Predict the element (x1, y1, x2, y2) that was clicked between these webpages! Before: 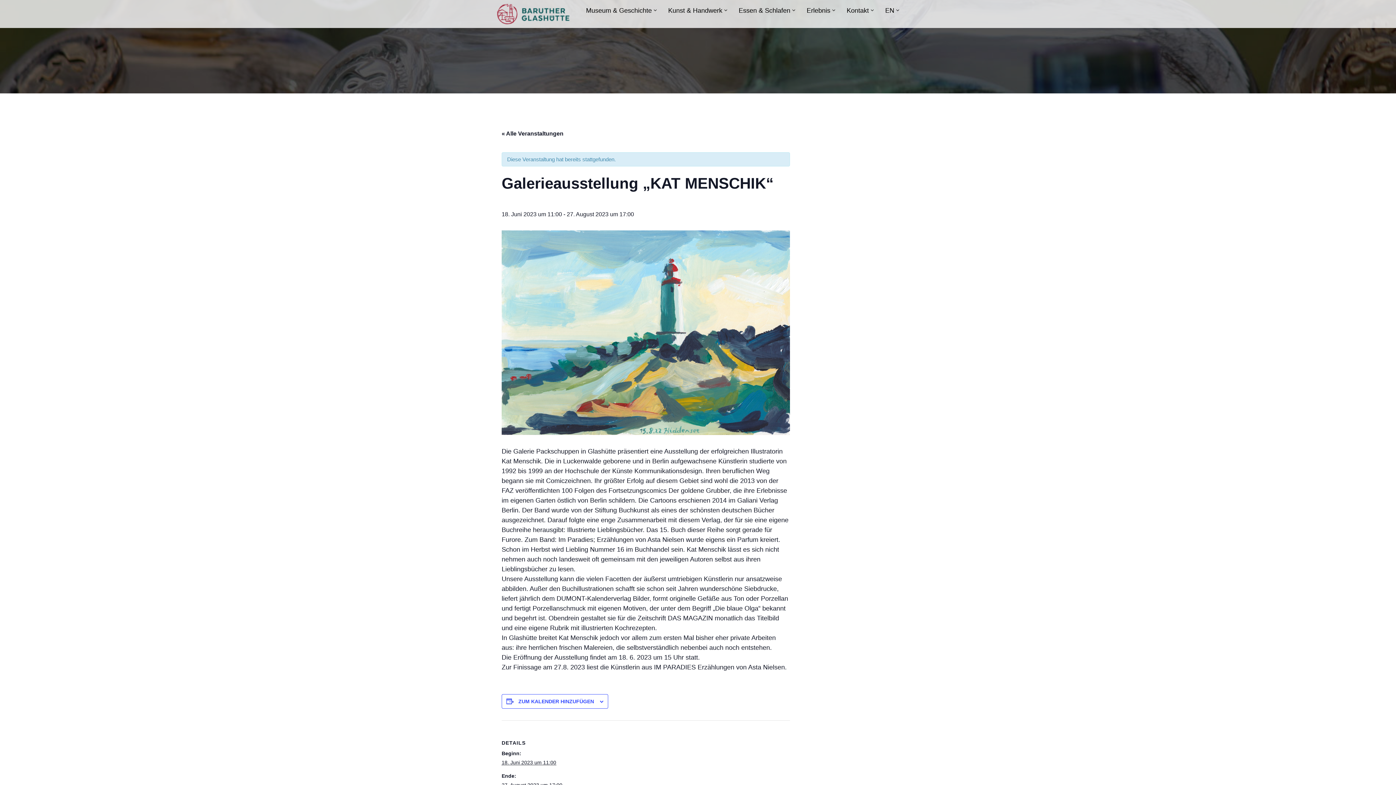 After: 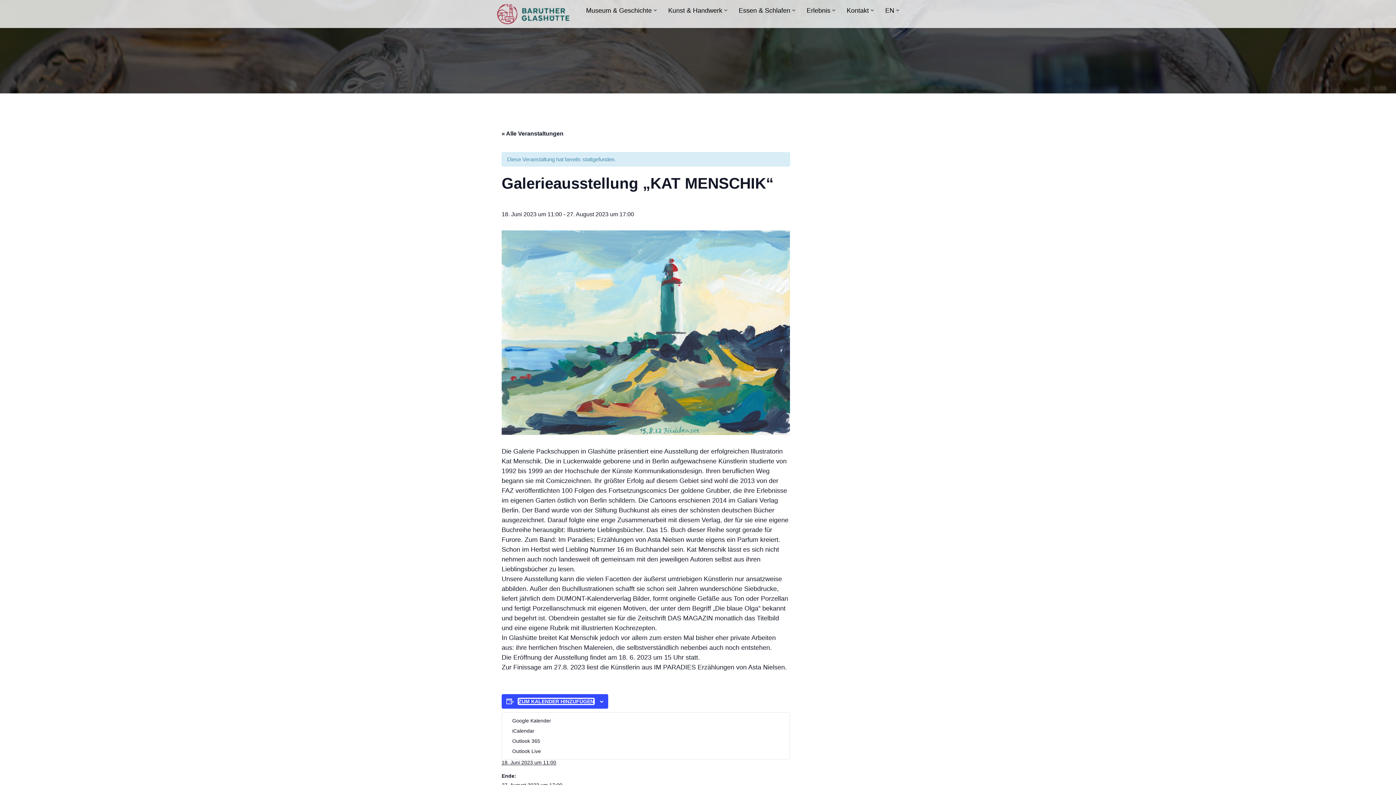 Action: label: Zeige Links an um Veranstaltungen zu deinem Kalender hinzuzufügen bbox: (518, 698, 594, 704)